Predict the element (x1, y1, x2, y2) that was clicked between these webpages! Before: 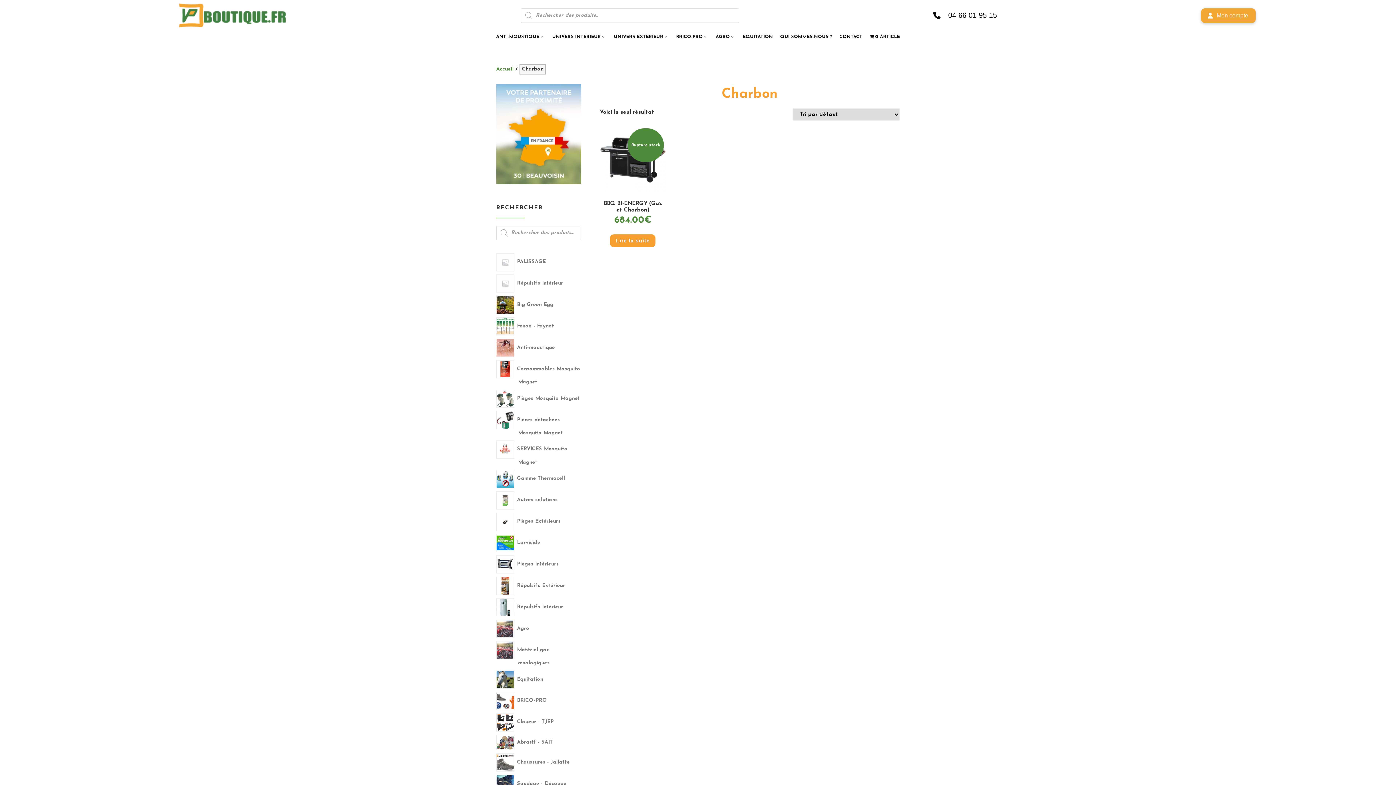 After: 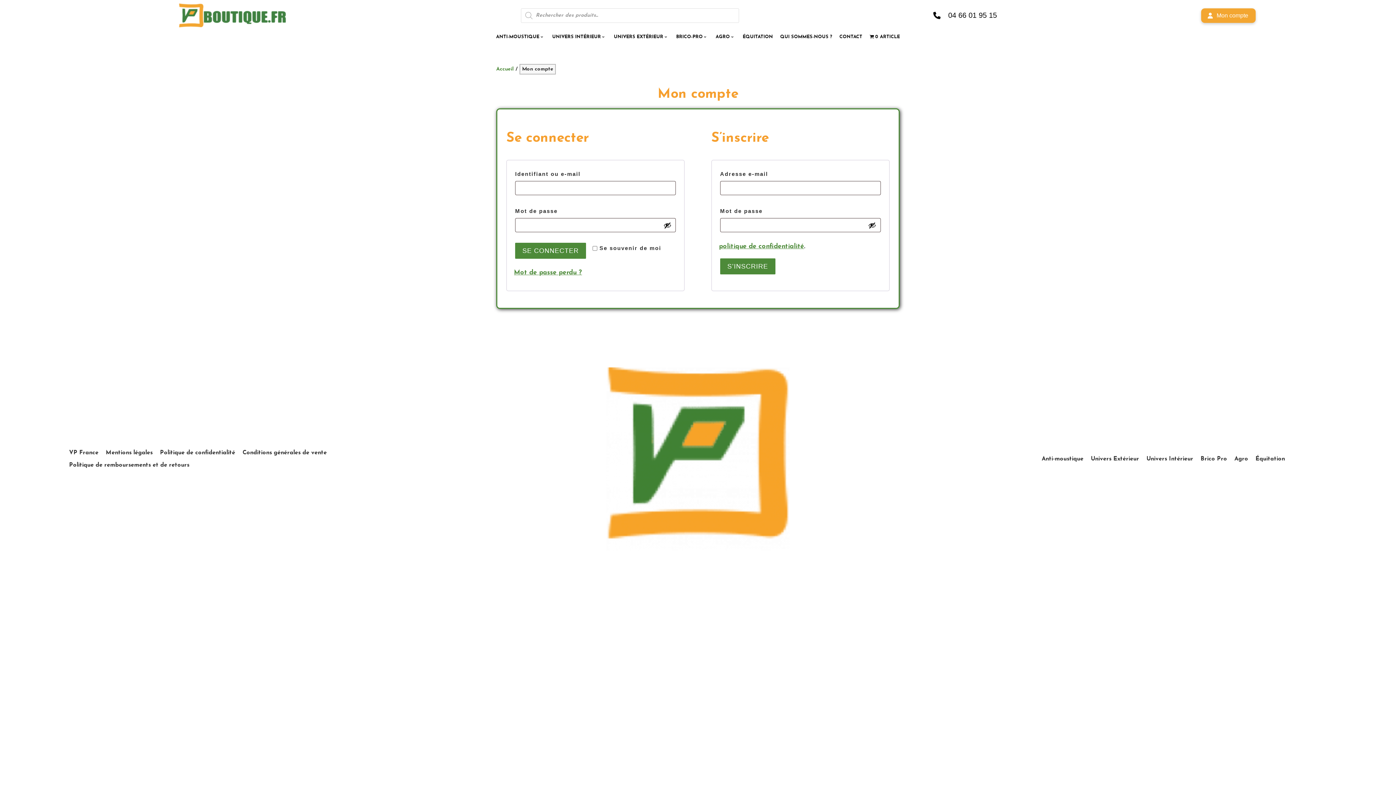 Action: label: Mon compte bbox: (1201, 8, 1256, 22)